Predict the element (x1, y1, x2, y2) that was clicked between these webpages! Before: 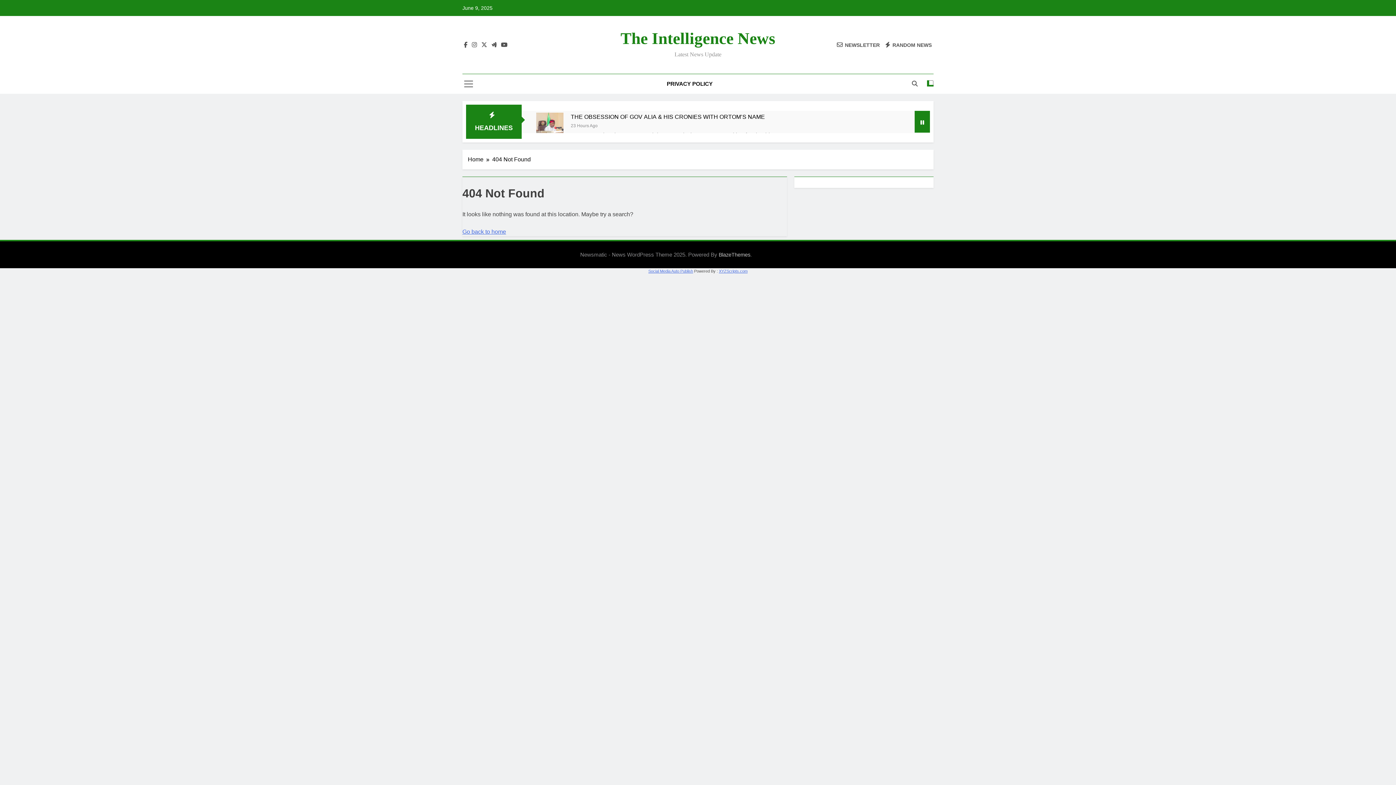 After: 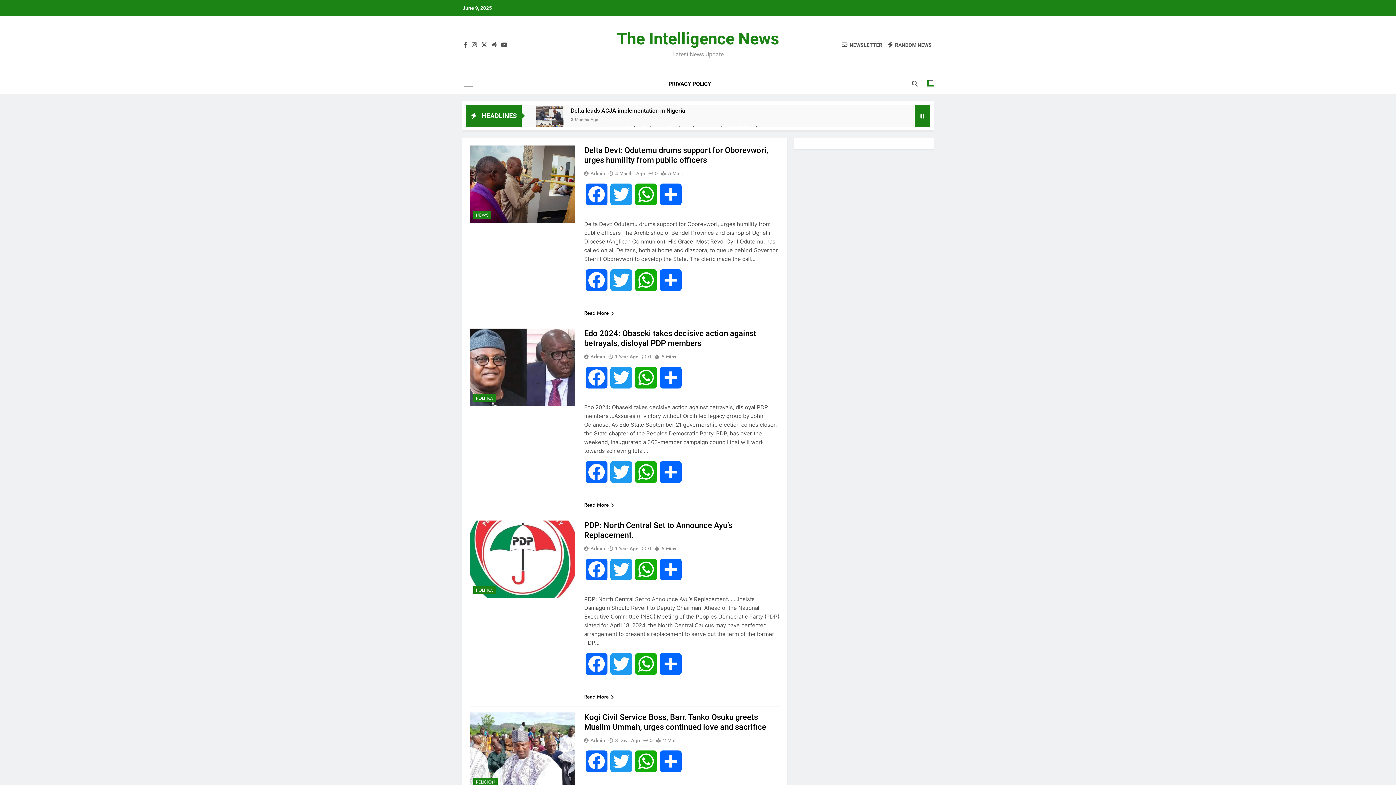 Action: label: RANDOM NEWS bbox: (885, 41, 932, 47)